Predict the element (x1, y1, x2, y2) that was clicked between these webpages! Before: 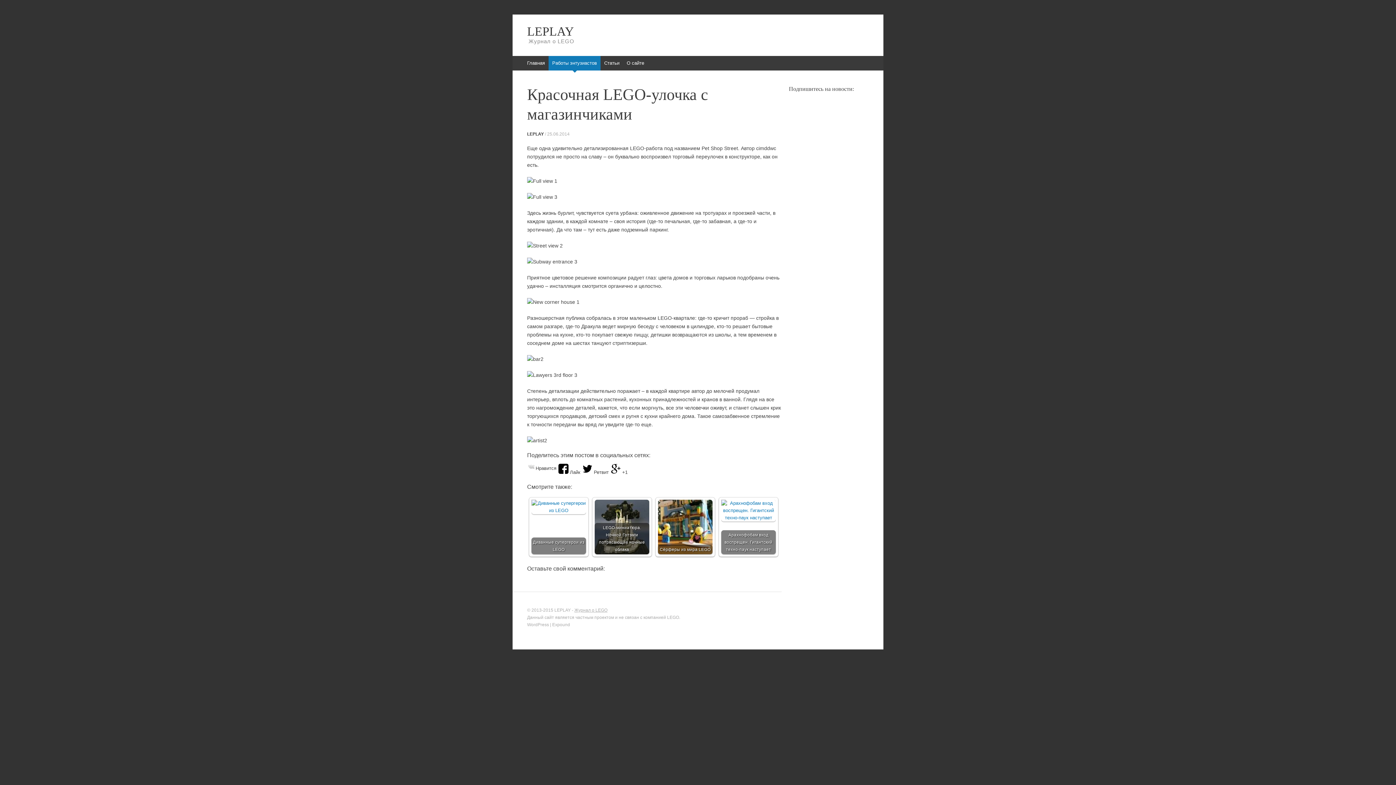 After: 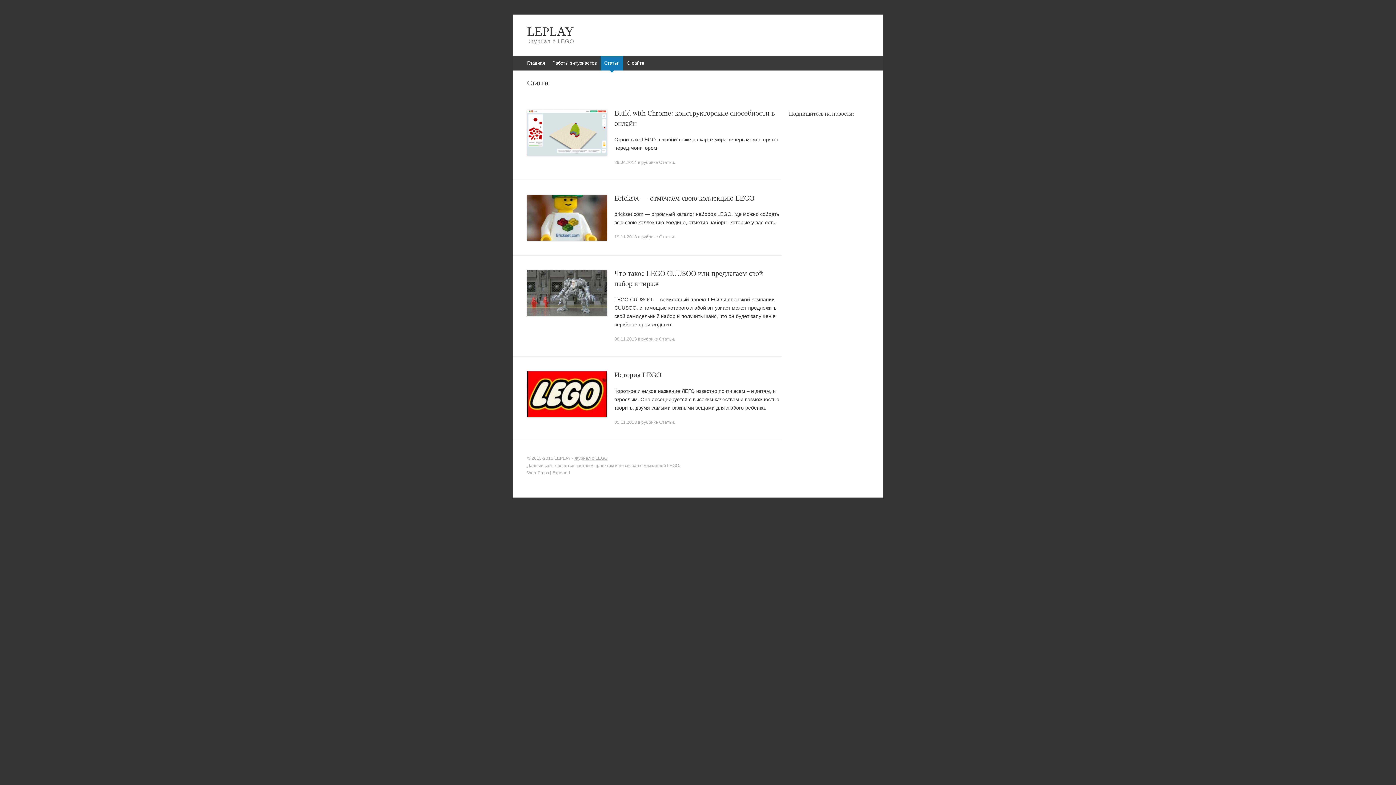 Action: label: Статьи bbox: (600, 56, 623, 70)